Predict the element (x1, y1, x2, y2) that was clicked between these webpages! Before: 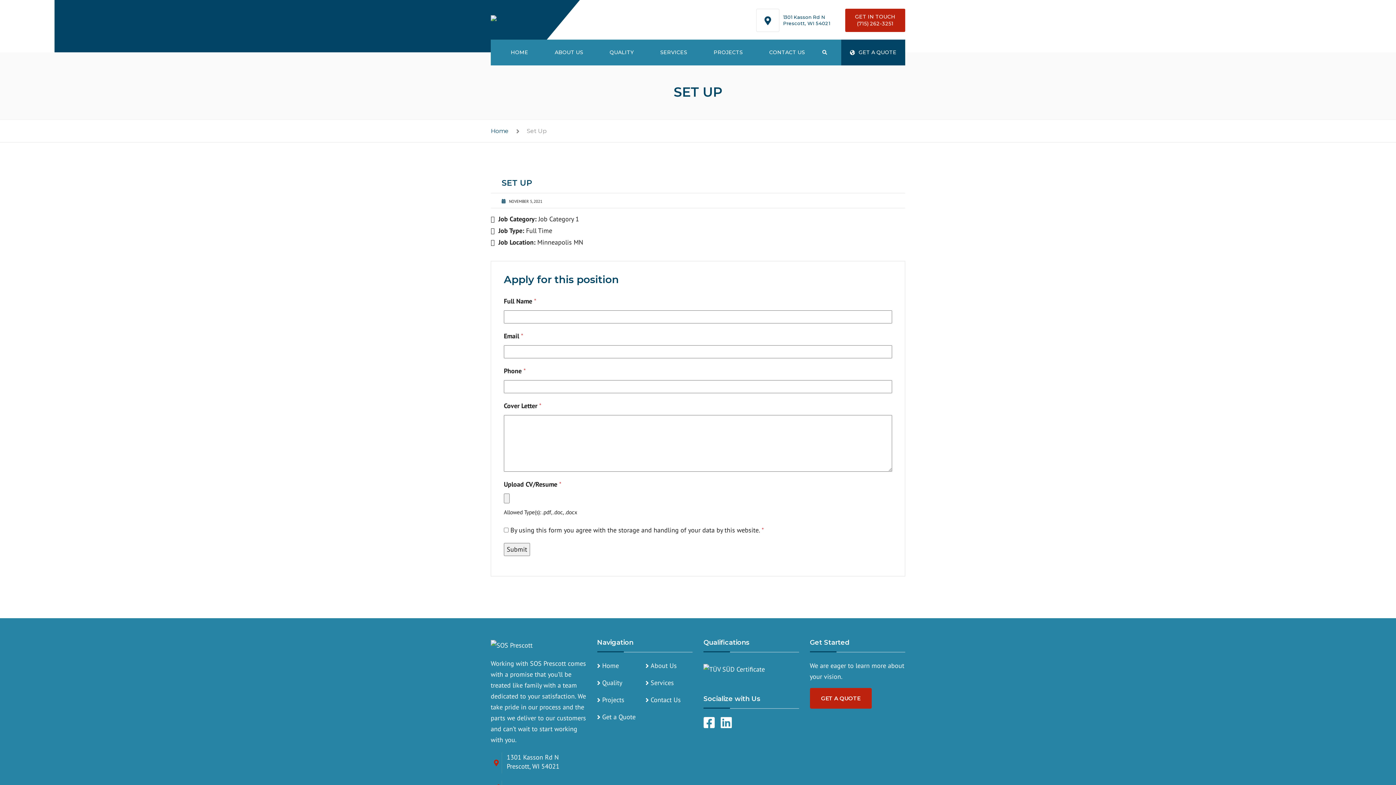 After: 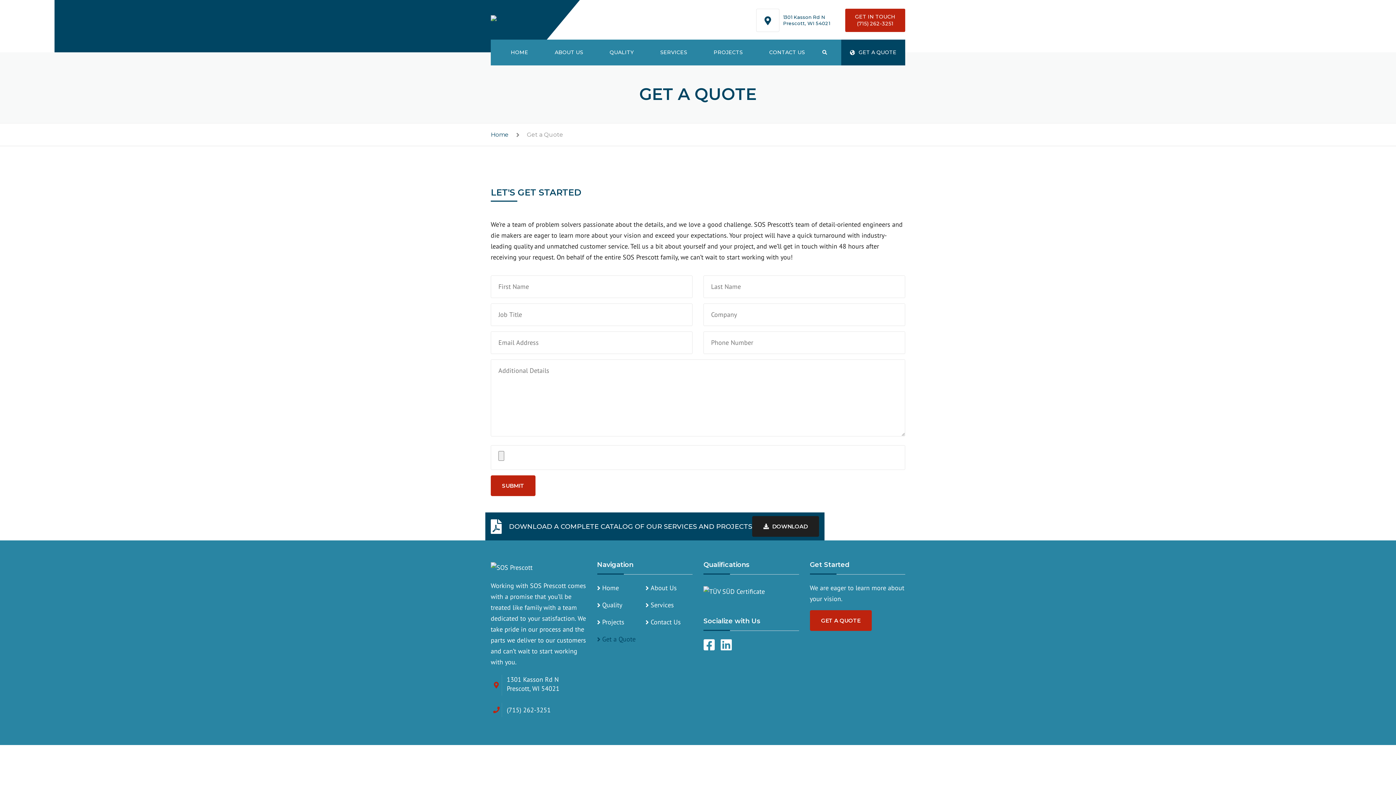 Action: bbox: (841, 39, 905, 65) label: GET A QUOTE